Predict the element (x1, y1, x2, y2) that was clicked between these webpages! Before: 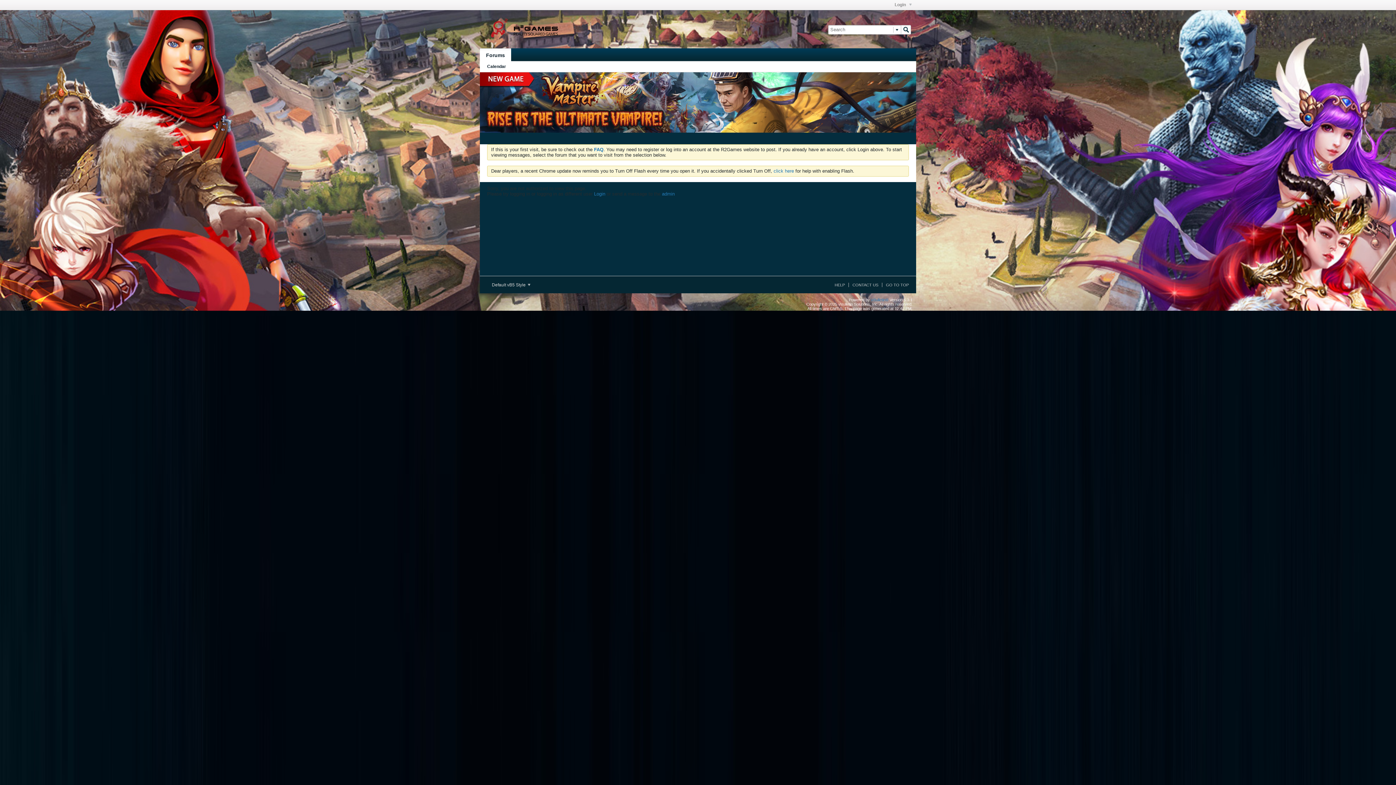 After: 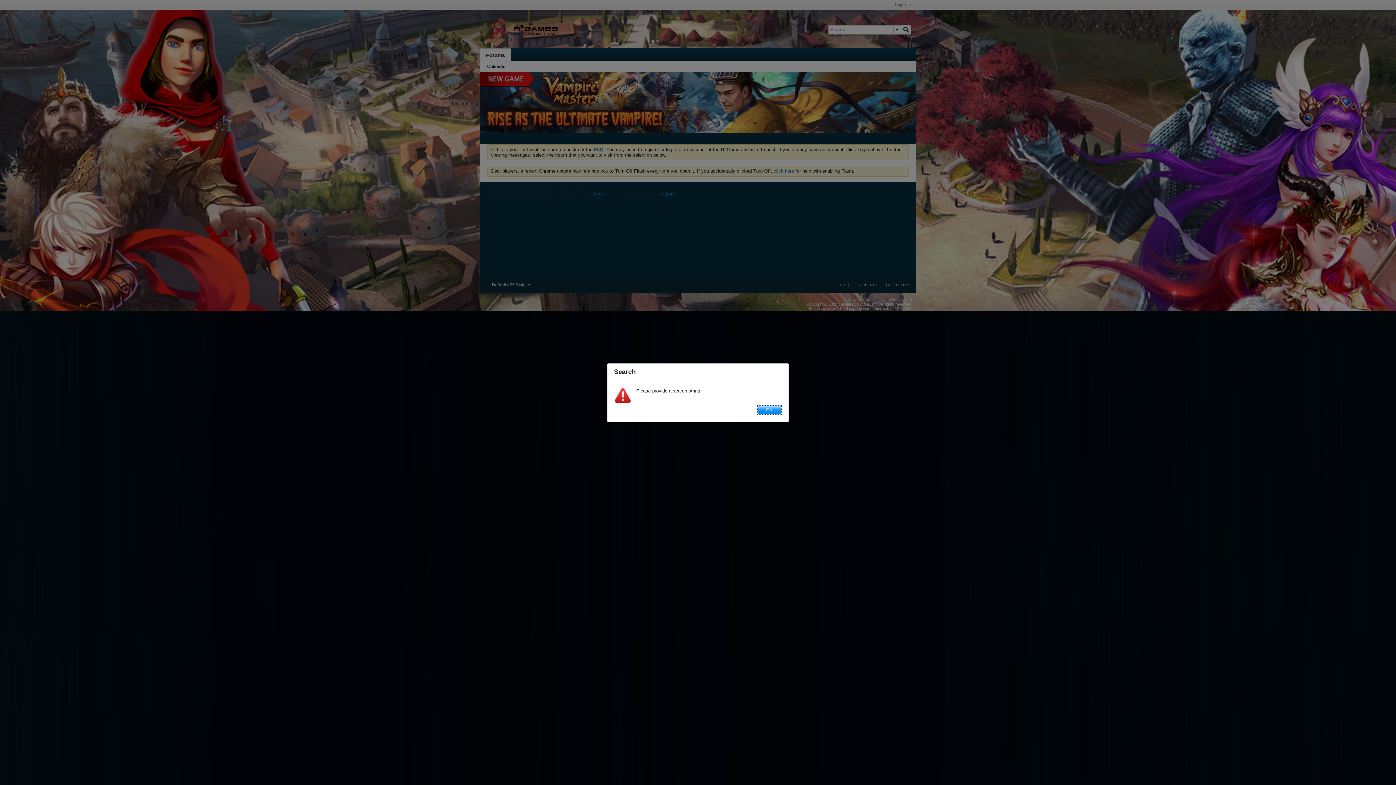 Action: bbox: (901, 24, 911, 34)